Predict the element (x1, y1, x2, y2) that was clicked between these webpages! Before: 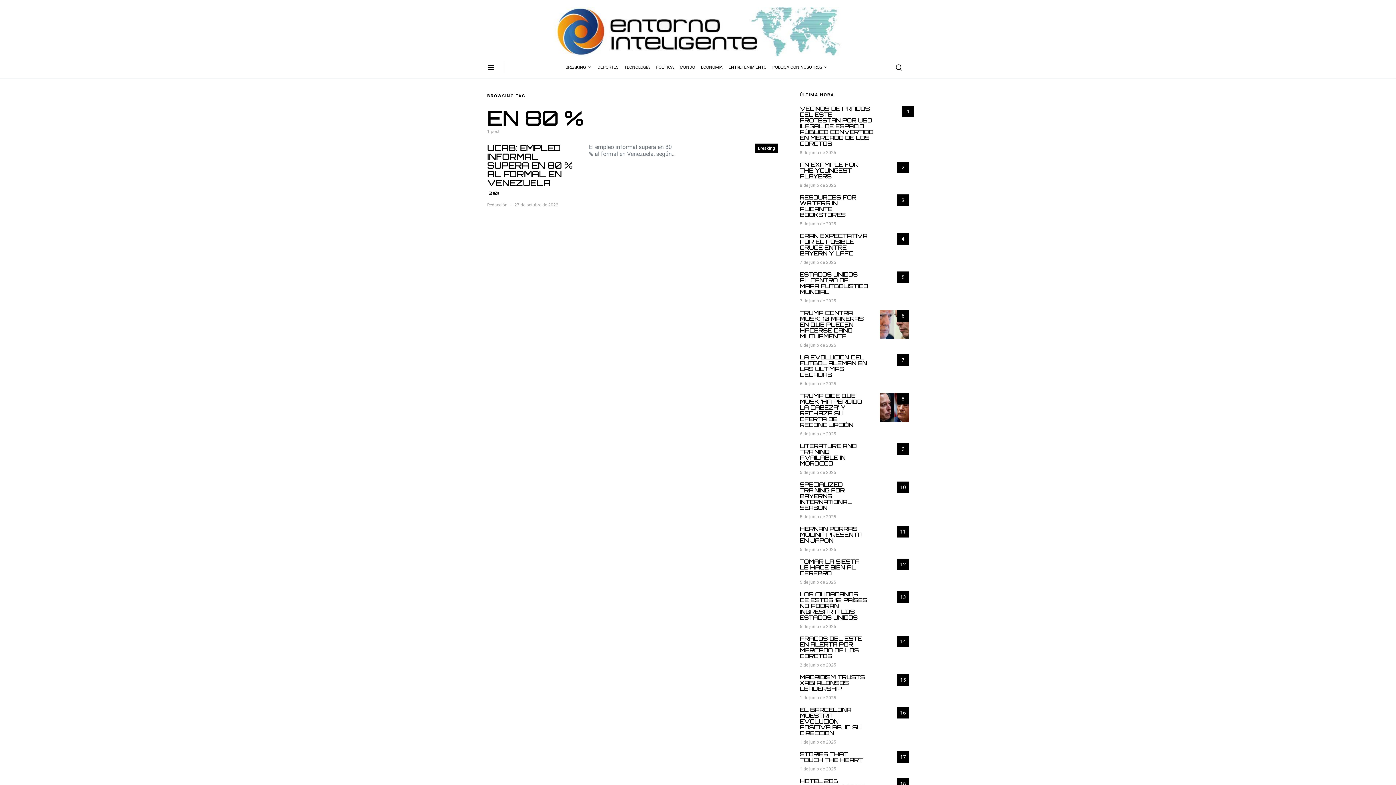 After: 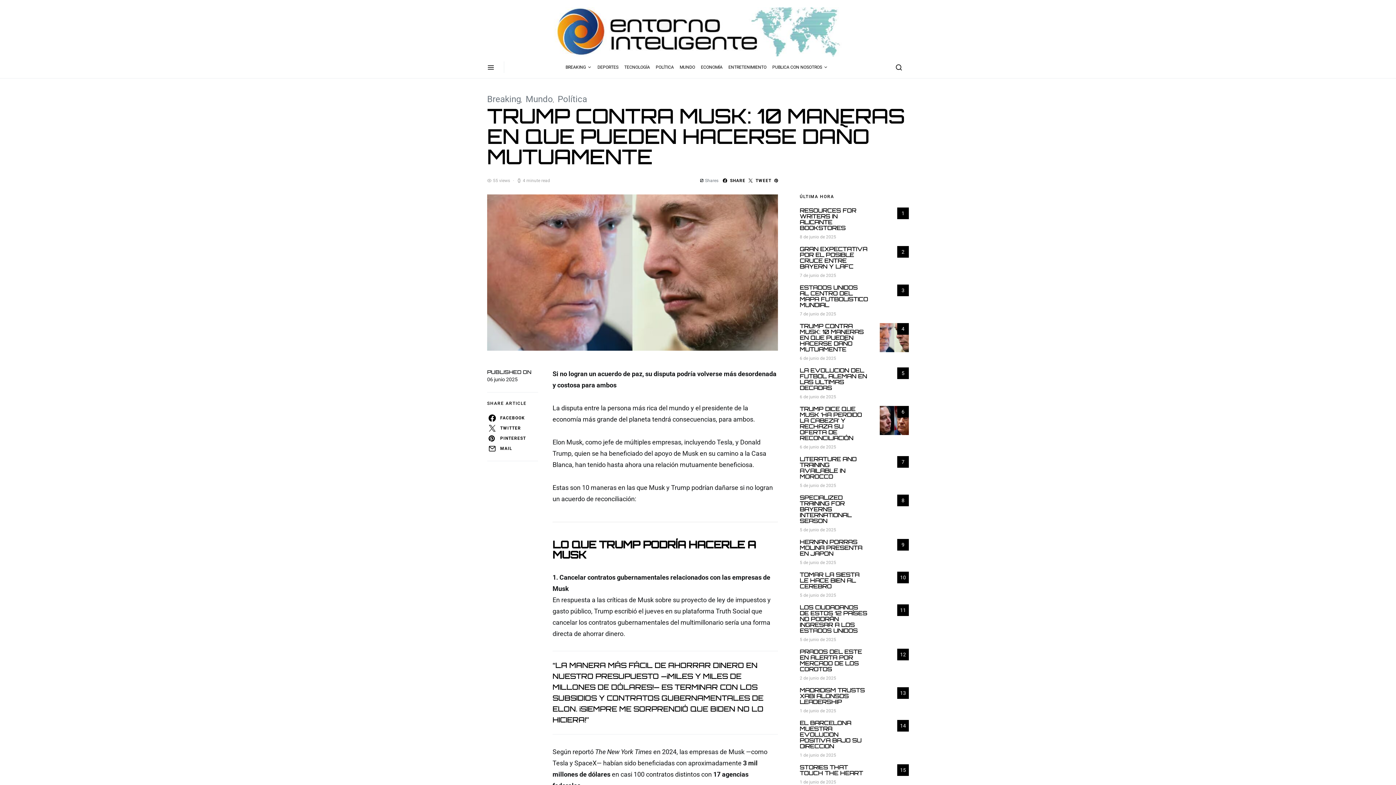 Action: label: 6 bbox: (880, 310, 909, 339)